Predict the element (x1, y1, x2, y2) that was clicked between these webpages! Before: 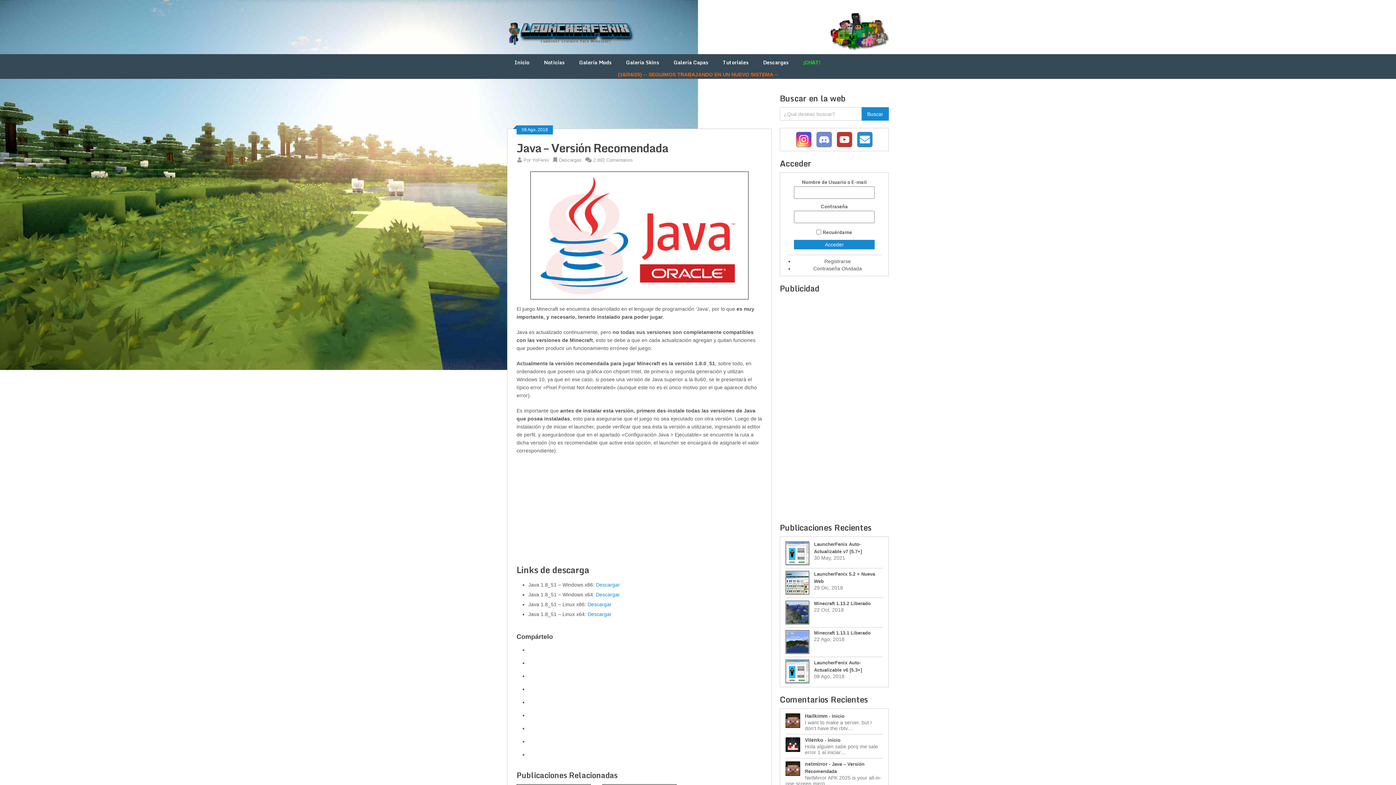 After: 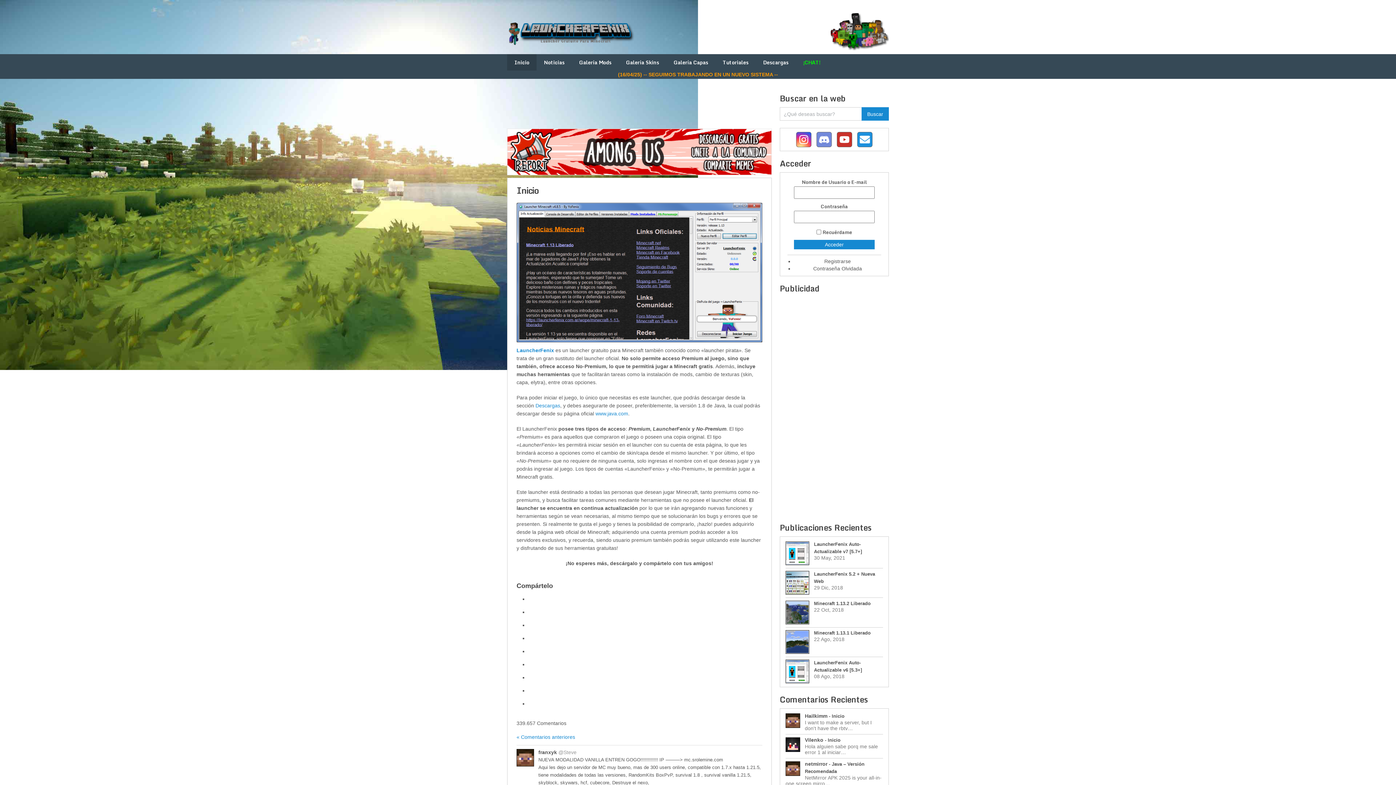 Action: label: Inicio bbox: (507, 54, 536, 70)